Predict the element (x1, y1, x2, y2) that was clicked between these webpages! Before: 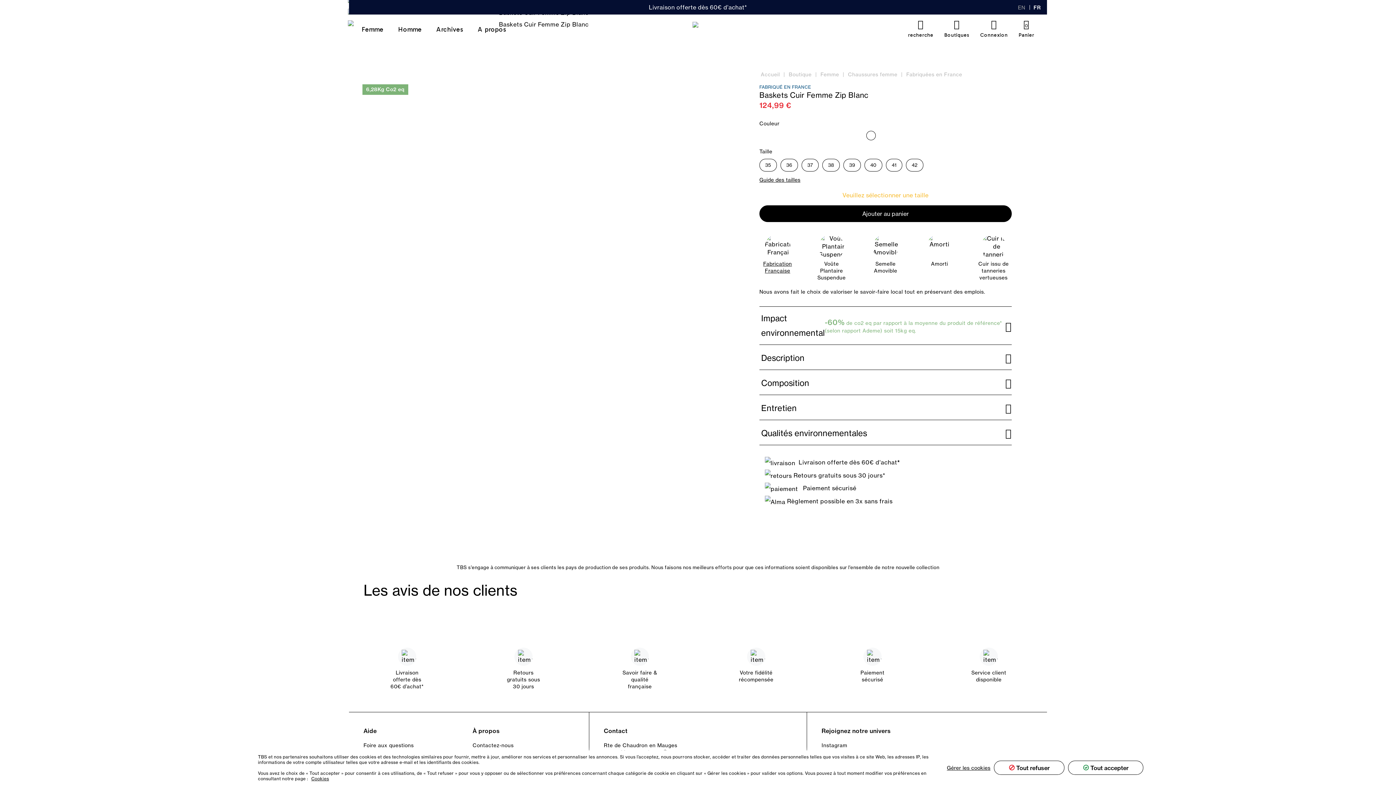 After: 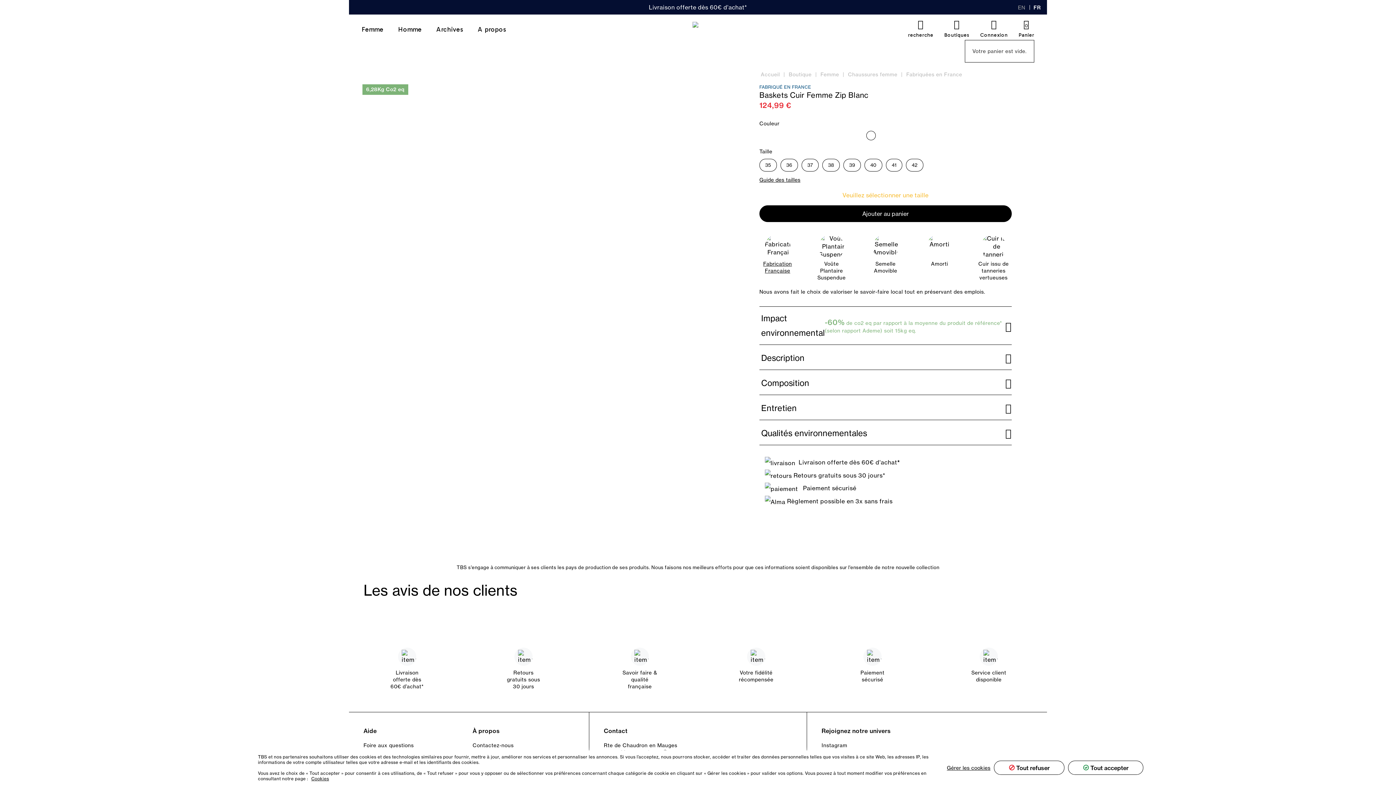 Action: bbox: (1018, 19, 1034, 39) label: Panier
0